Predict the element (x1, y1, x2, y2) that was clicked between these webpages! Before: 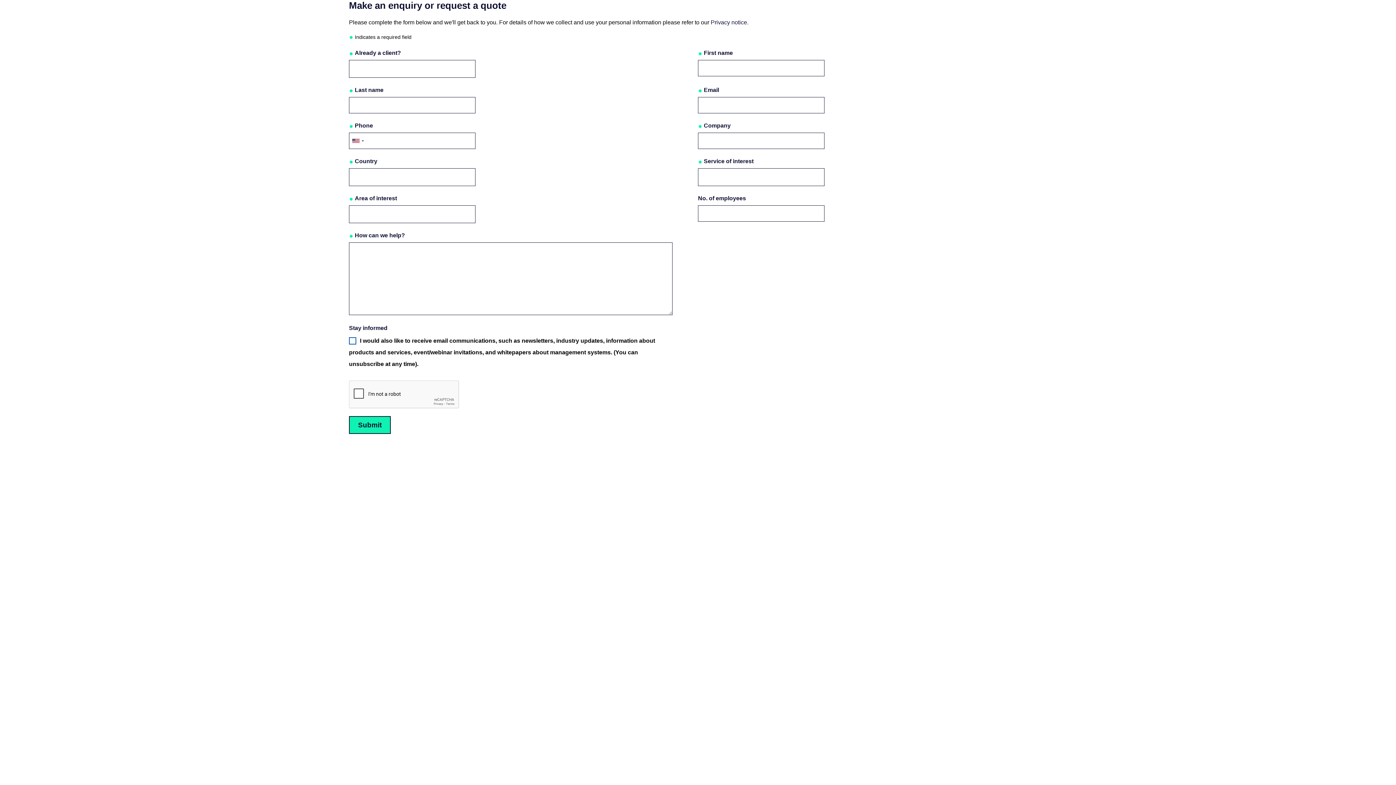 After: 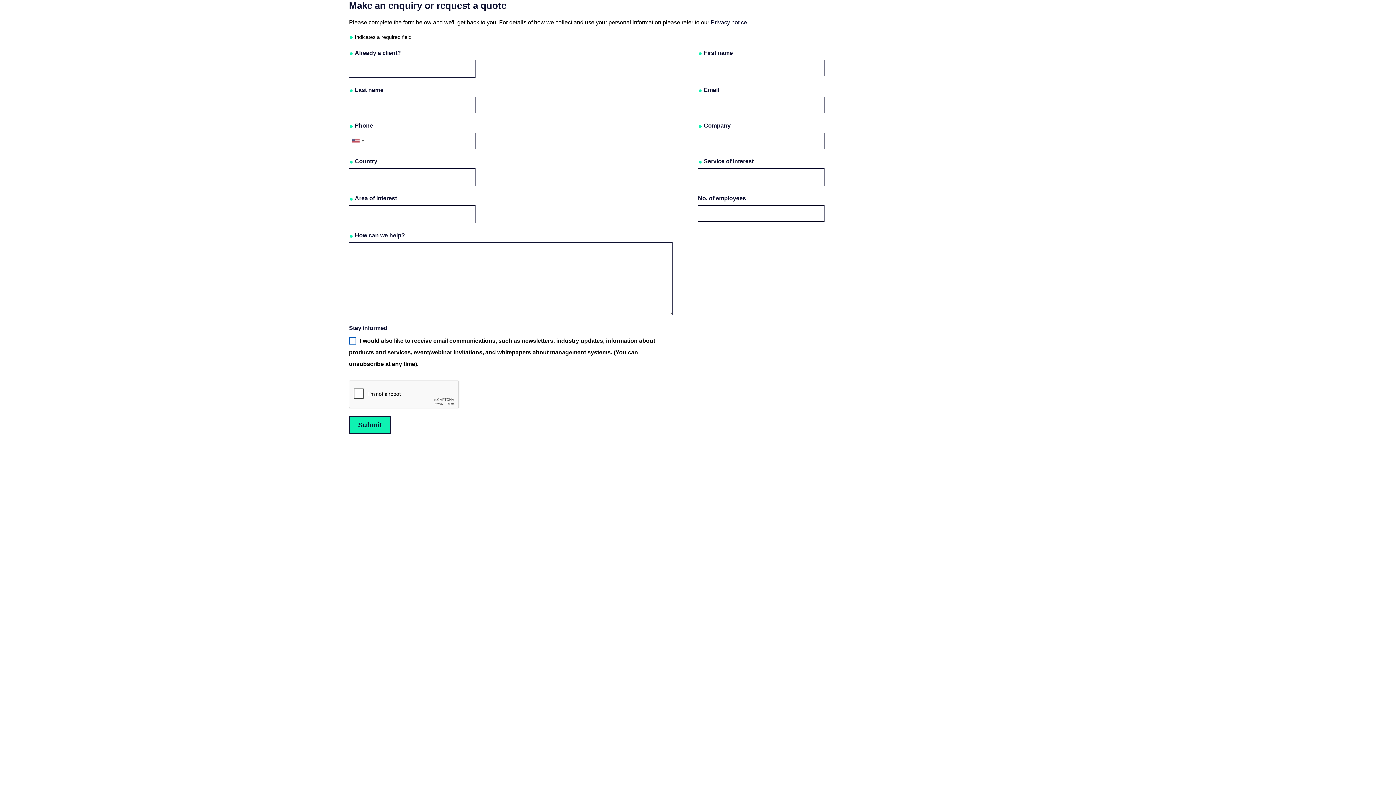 Action: bbox: (710, 19, 747, 25) label: Privacy notice